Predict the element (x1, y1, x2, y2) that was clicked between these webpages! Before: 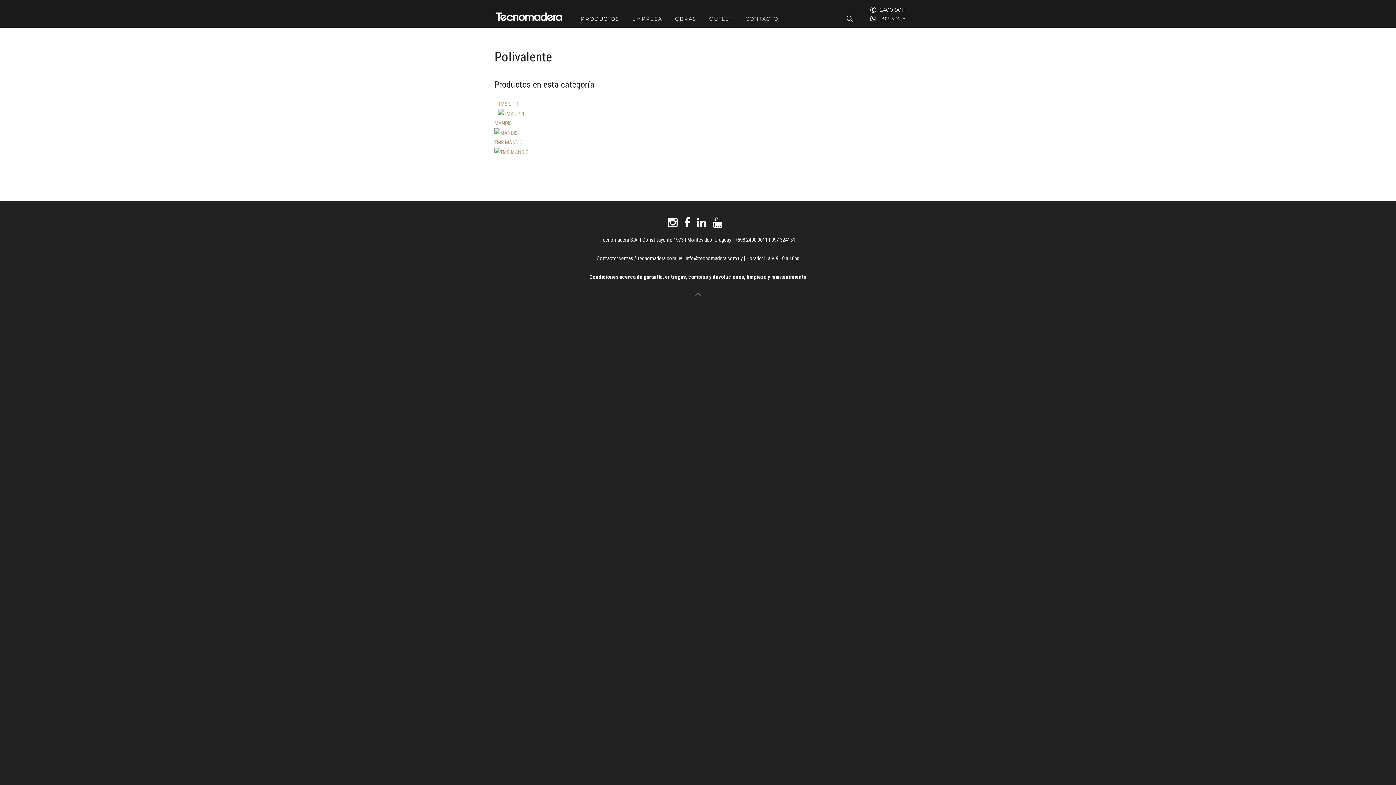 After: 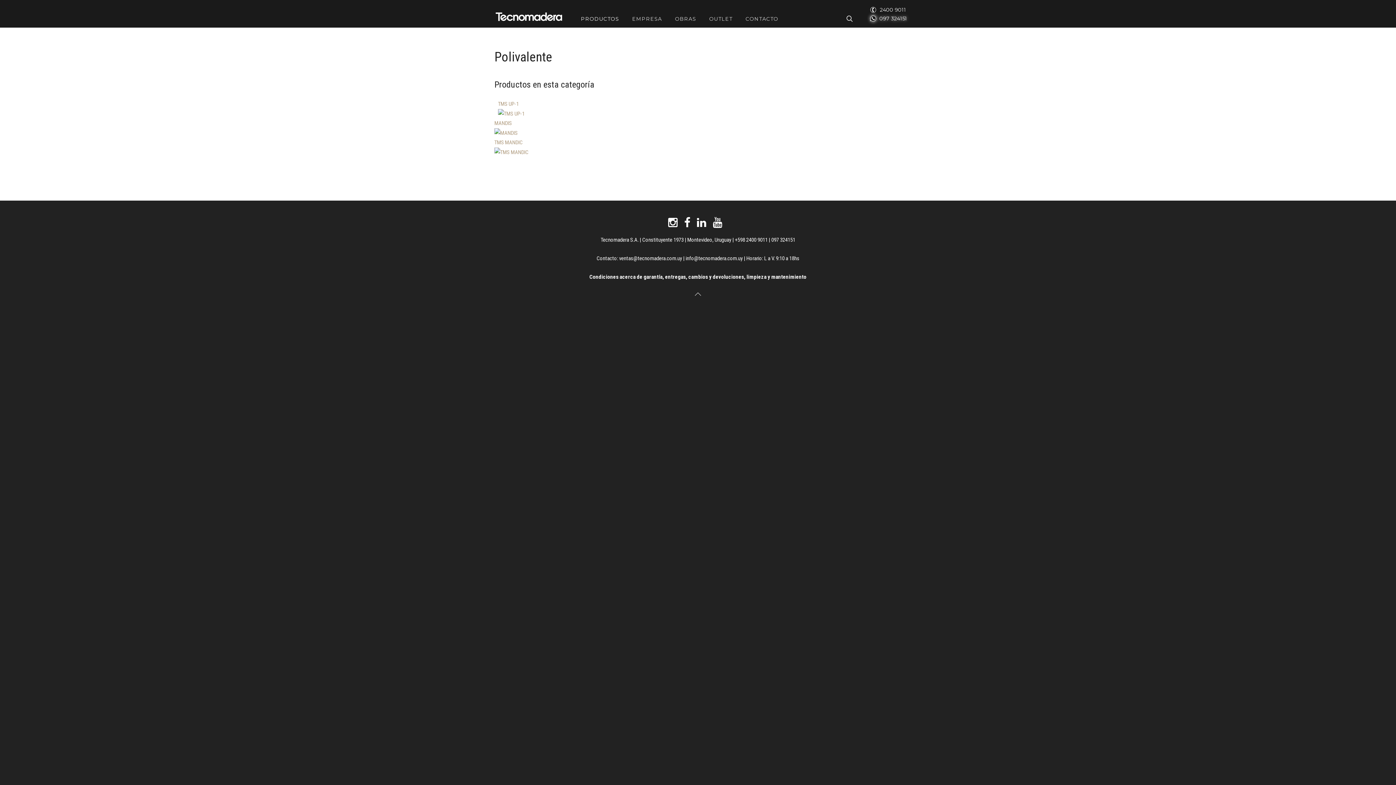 Action: bbox: (870, 13, 907, 23) label: 097 324151